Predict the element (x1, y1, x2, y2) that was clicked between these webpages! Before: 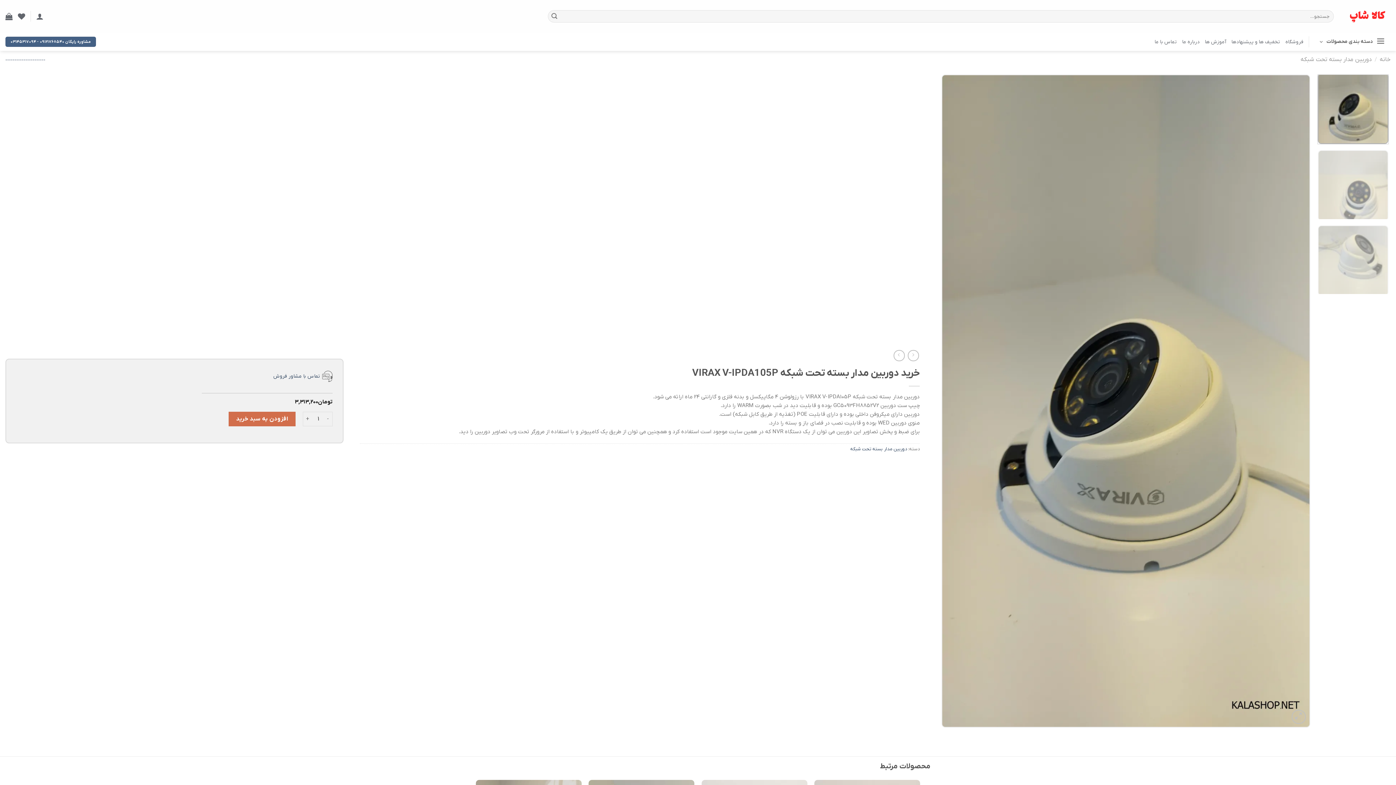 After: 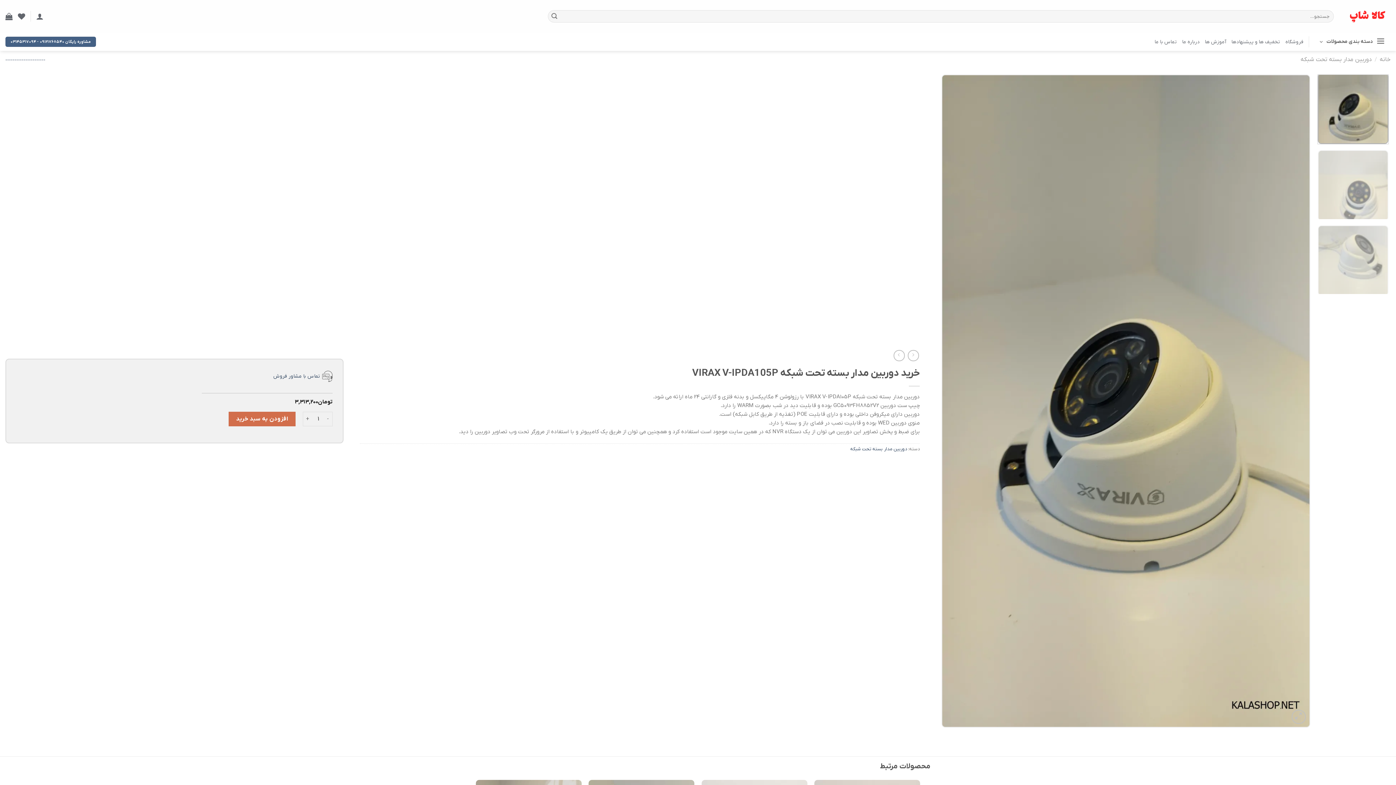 Action: bbox: (1317, 74, 1389, 144)